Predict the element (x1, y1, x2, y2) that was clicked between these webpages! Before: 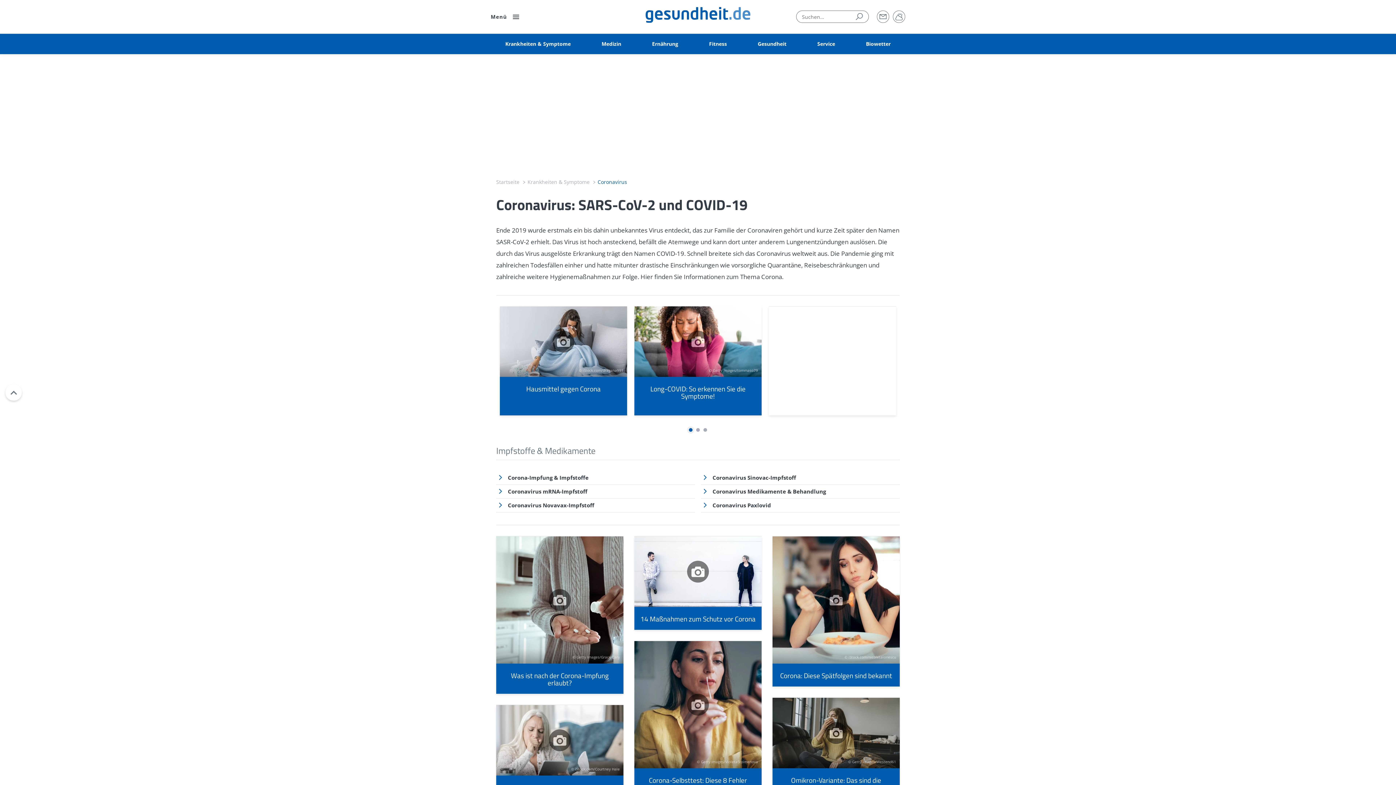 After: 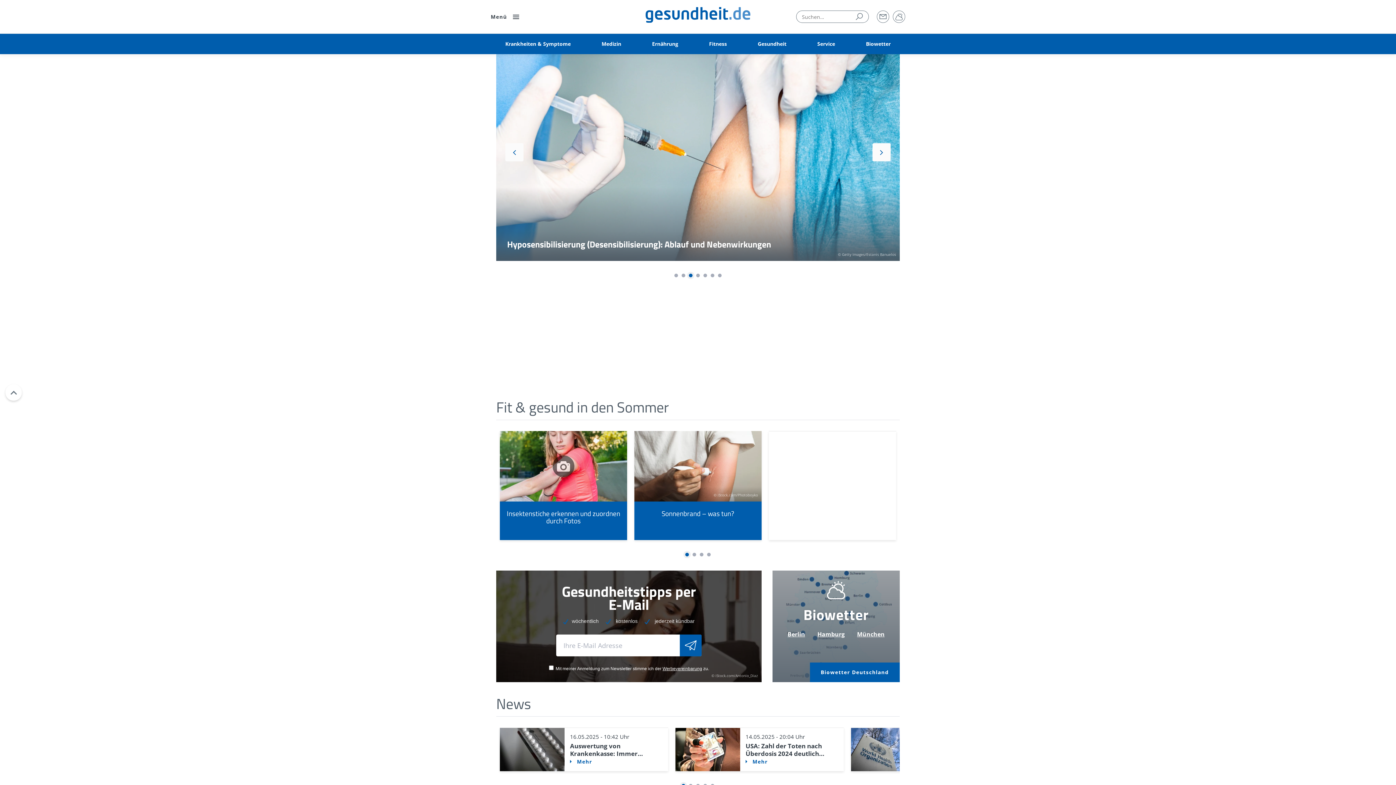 Action: bbox: (496, 179, 519, 185) label: Startseite